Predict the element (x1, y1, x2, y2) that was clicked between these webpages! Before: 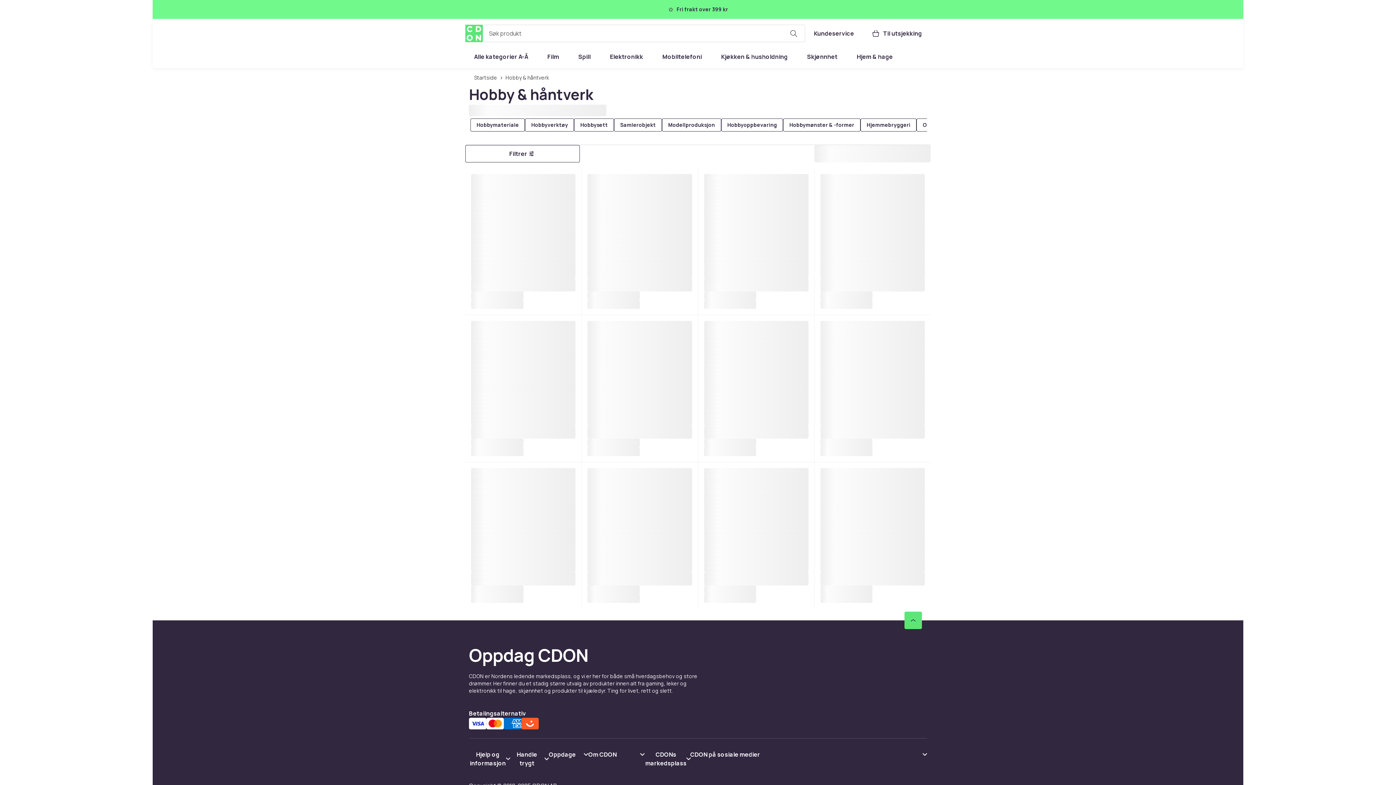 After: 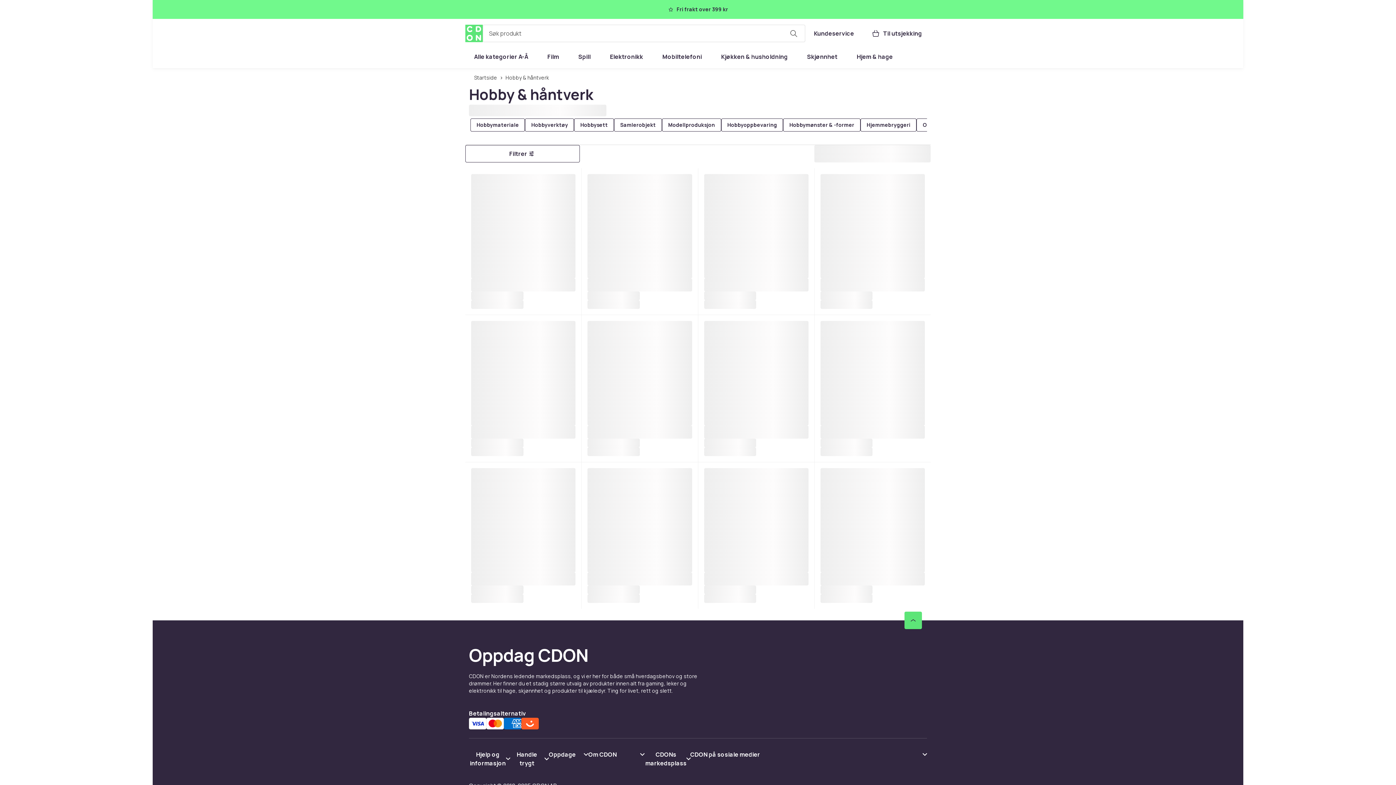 Action: label: Vis innhold Hjelp og informasjon bbox: (469, 750, 509, 767)